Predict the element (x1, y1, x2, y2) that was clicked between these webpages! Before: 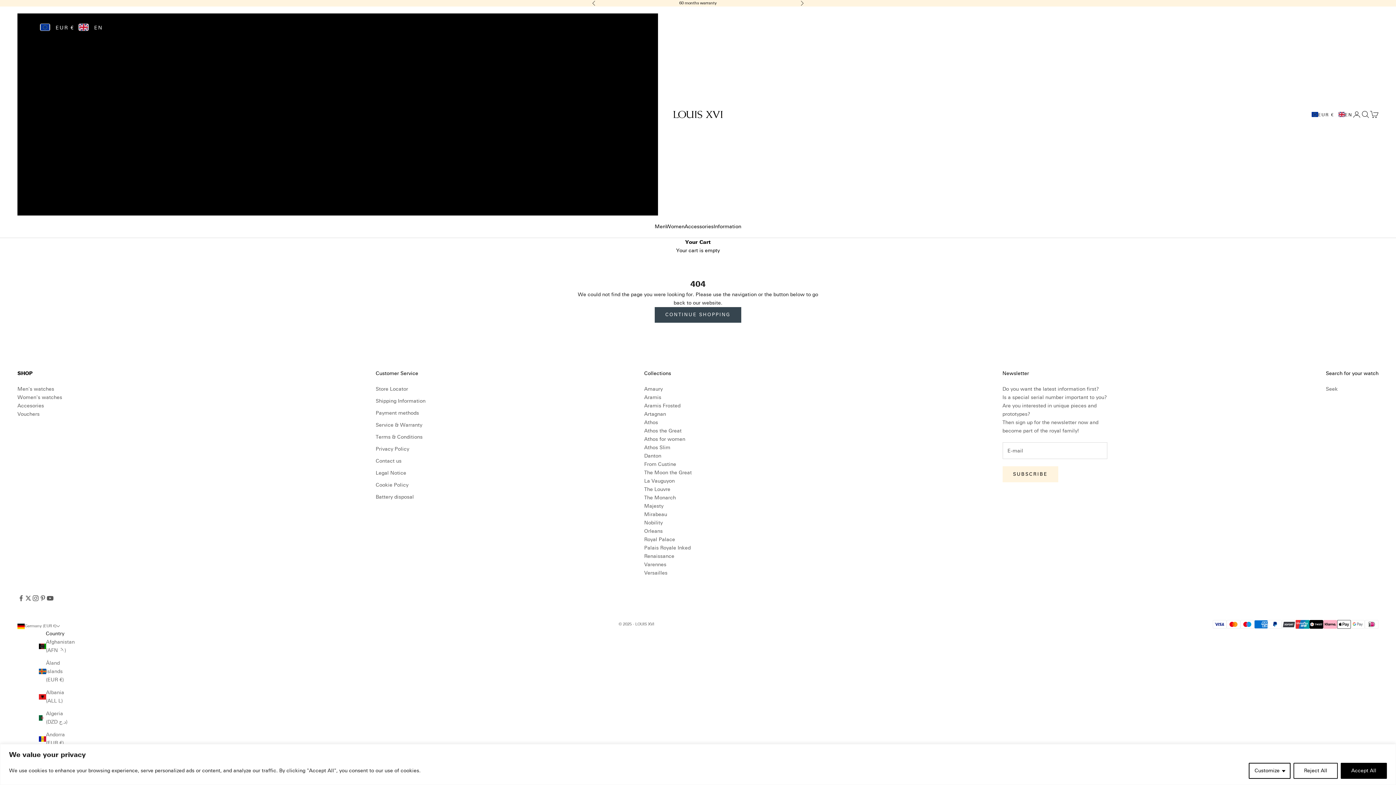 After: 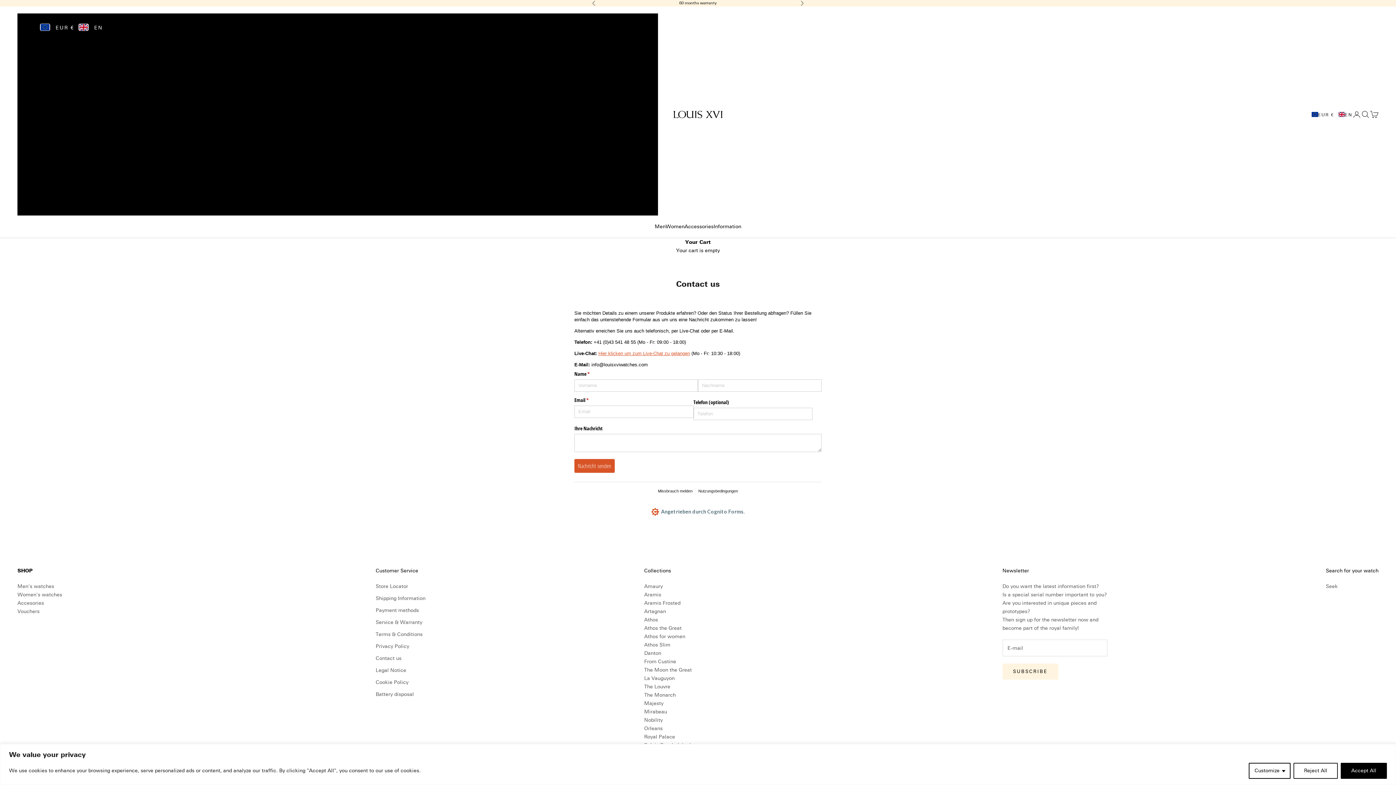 Action: label: Contact us bbox: (375, 458, 401, 464)